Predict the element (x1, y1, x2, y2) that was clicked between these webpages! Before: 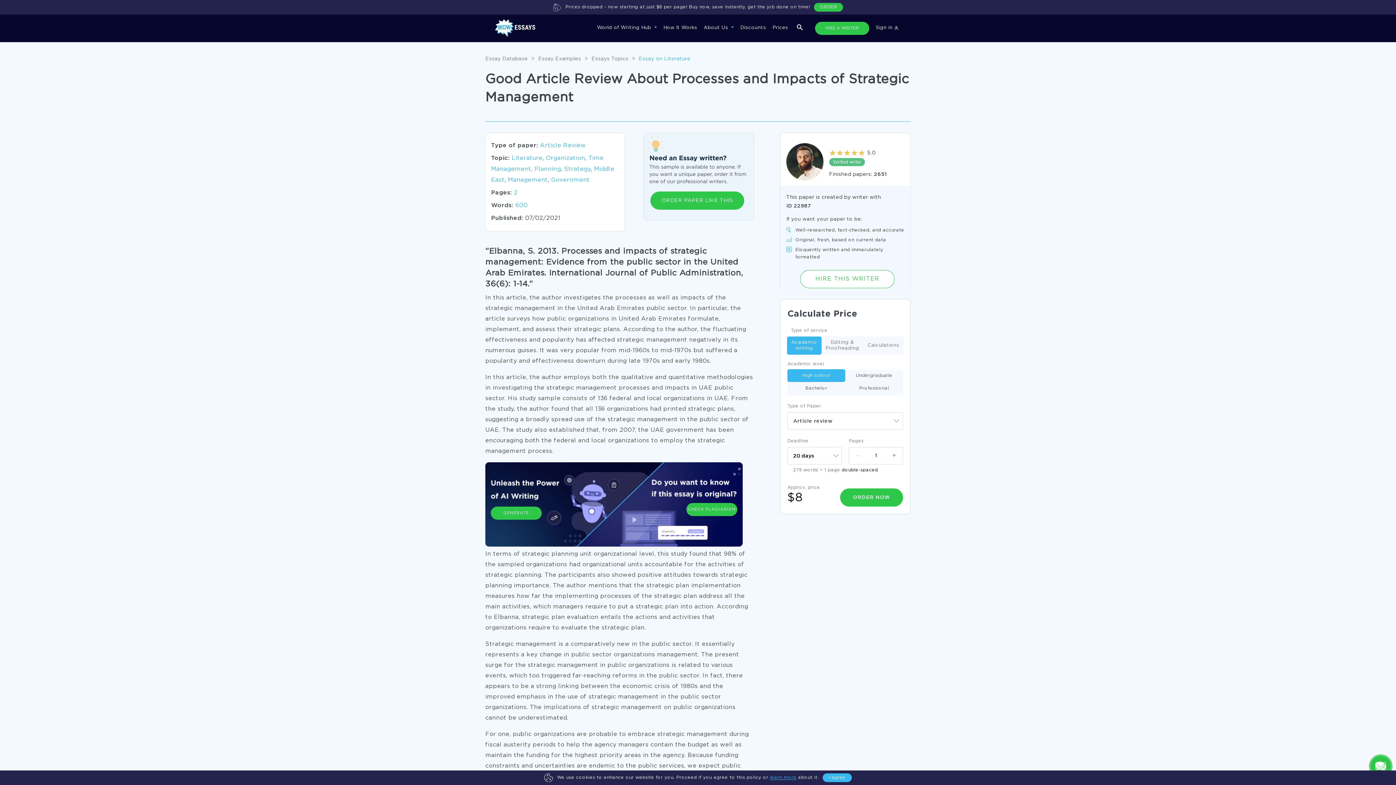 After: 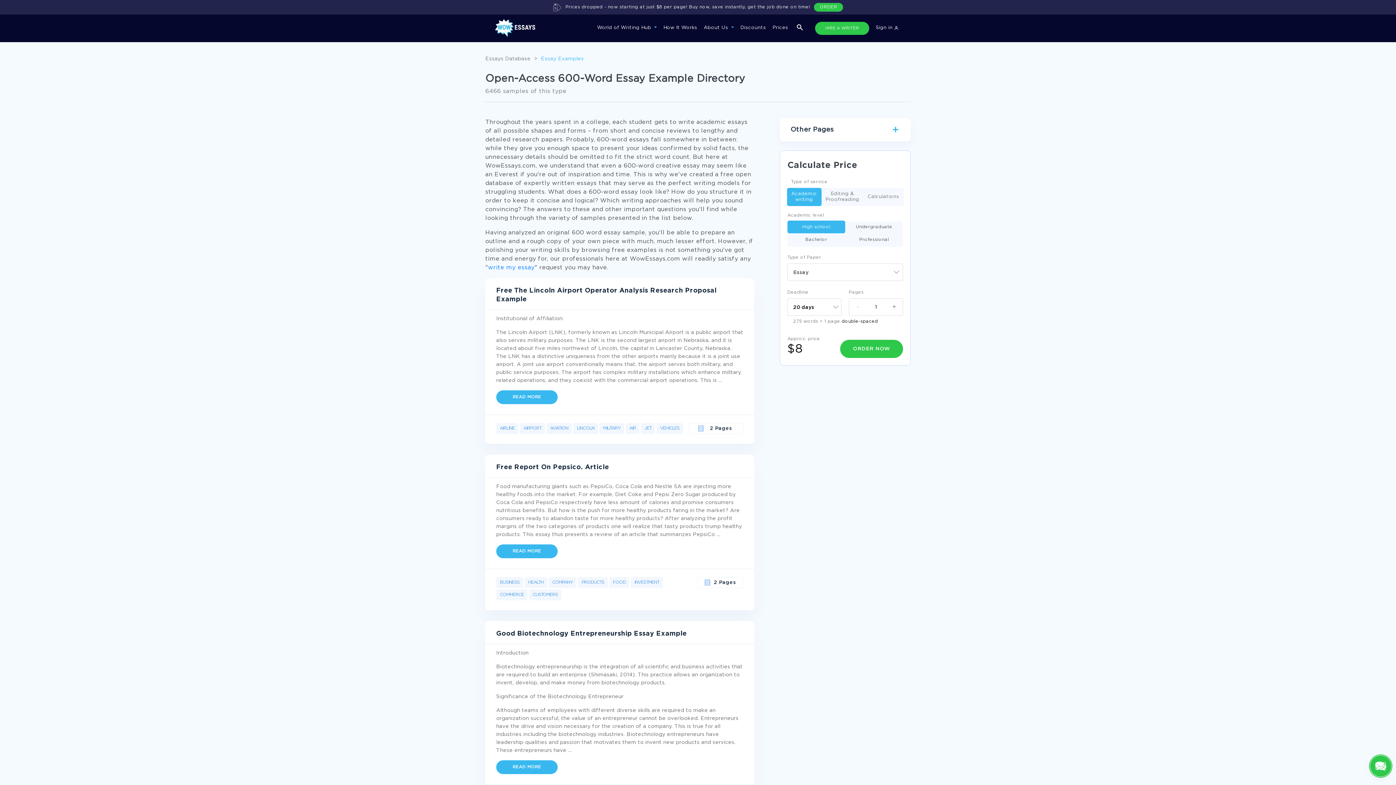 Action: bbox: (515, 202, 527, 208) label: 600